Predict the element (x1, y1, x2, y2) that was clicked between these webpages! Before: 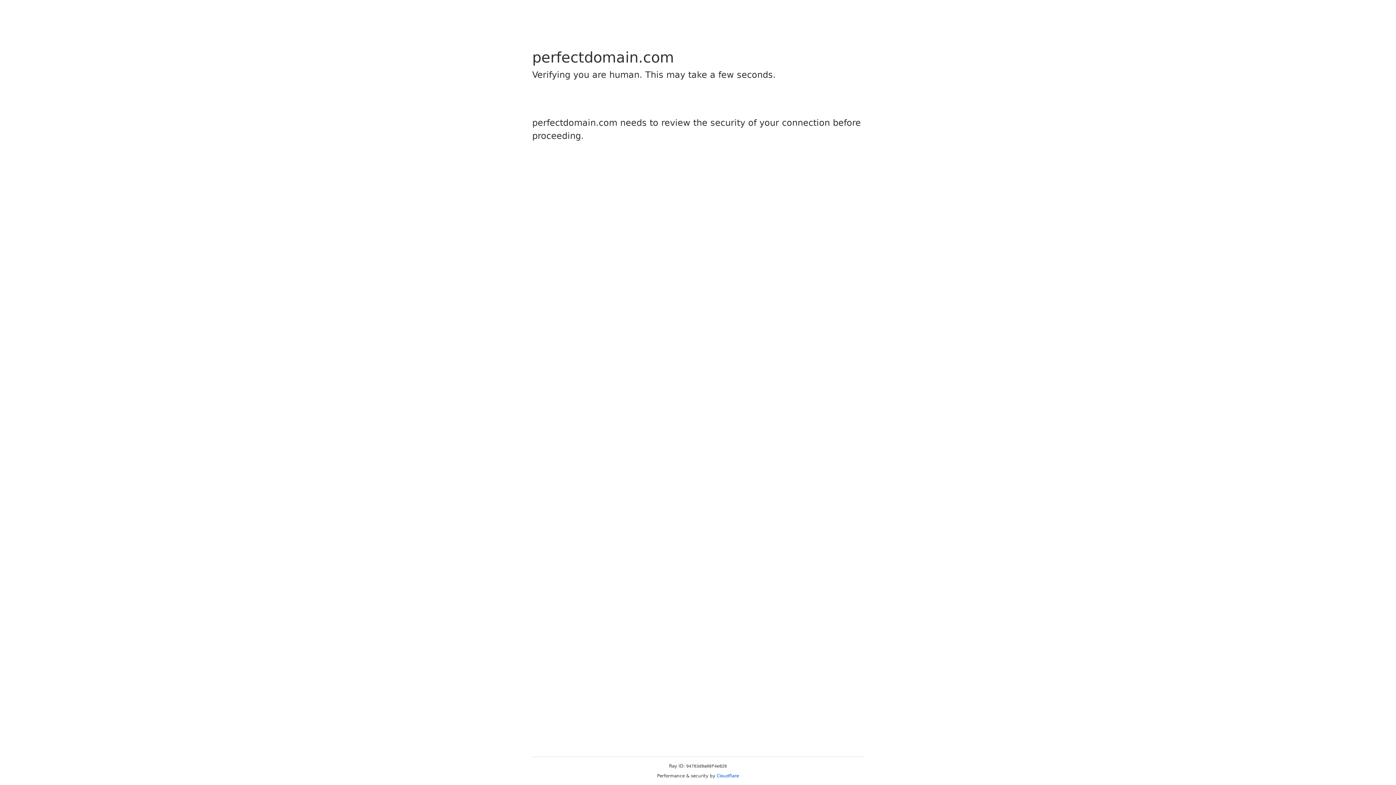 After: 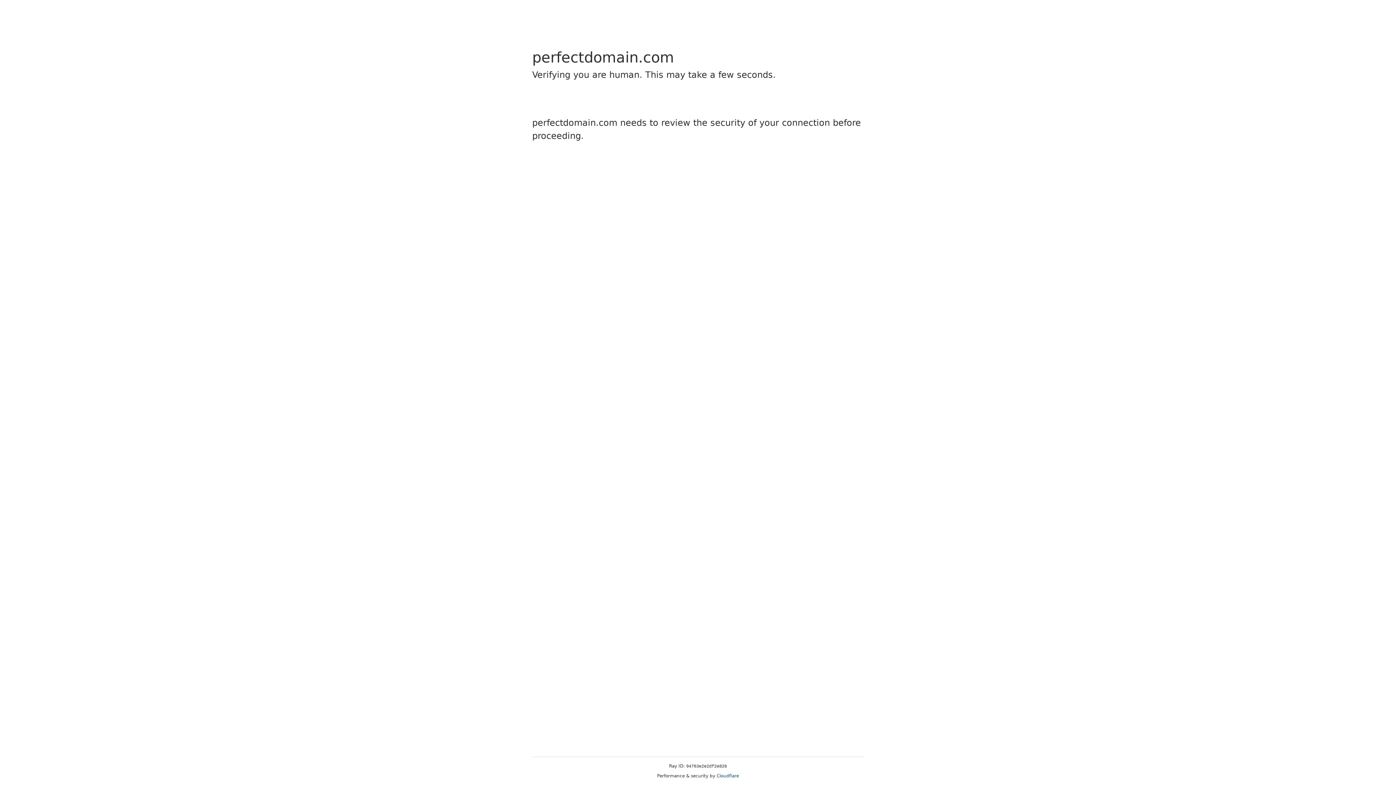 Action: label: Cloudflare bbox: (716, 773, 739, 778)